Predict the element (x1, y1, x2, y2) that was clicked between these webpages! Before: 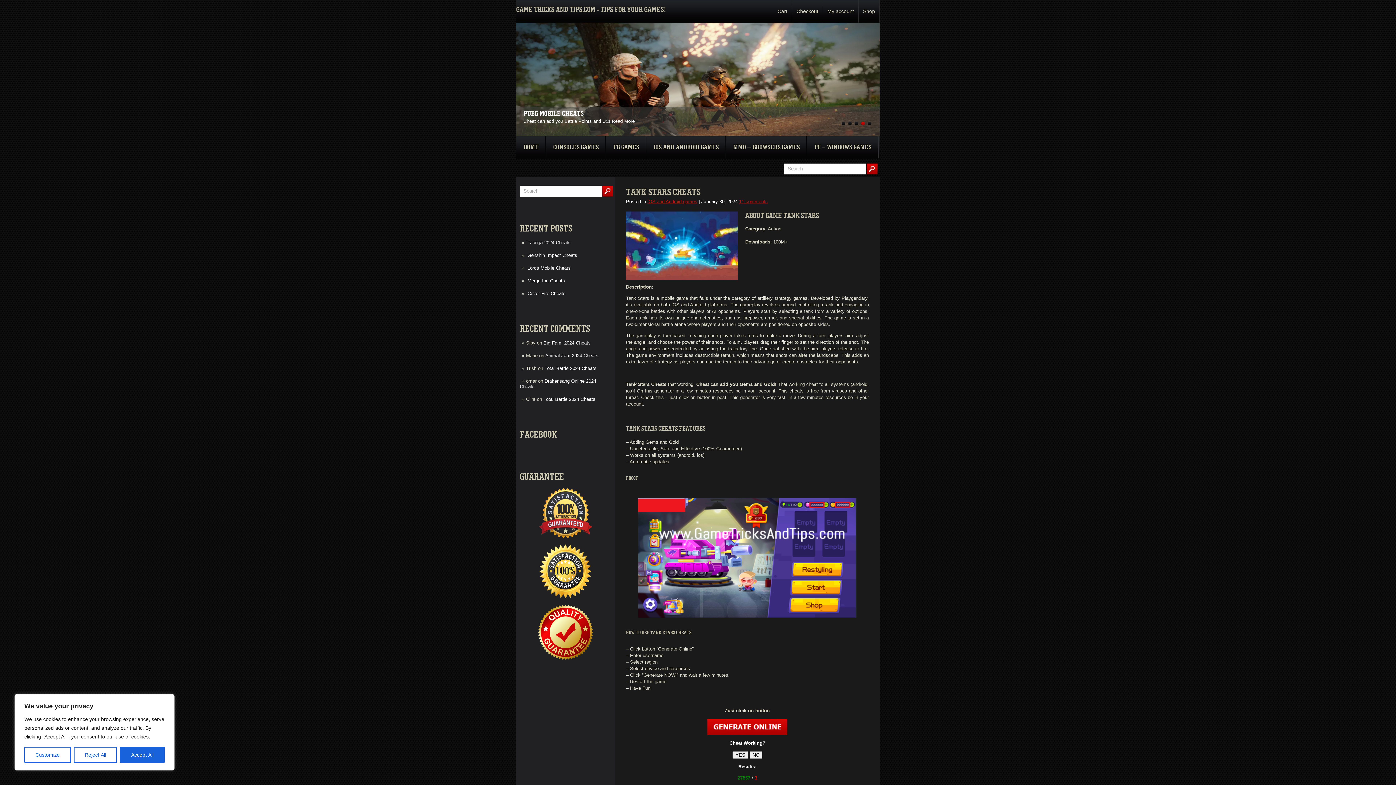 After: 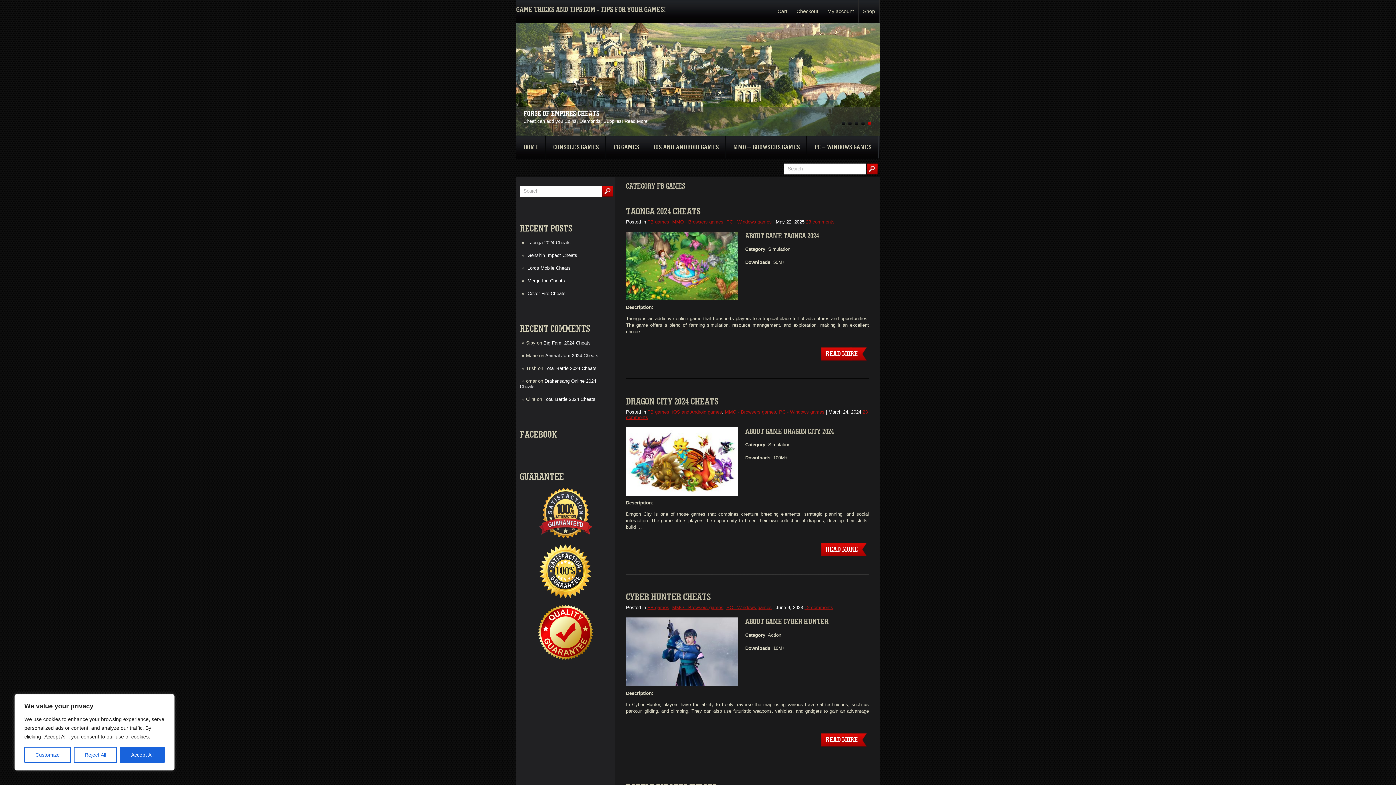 Action: bbox: (606, 136, 646, 158) label: FB GAMES